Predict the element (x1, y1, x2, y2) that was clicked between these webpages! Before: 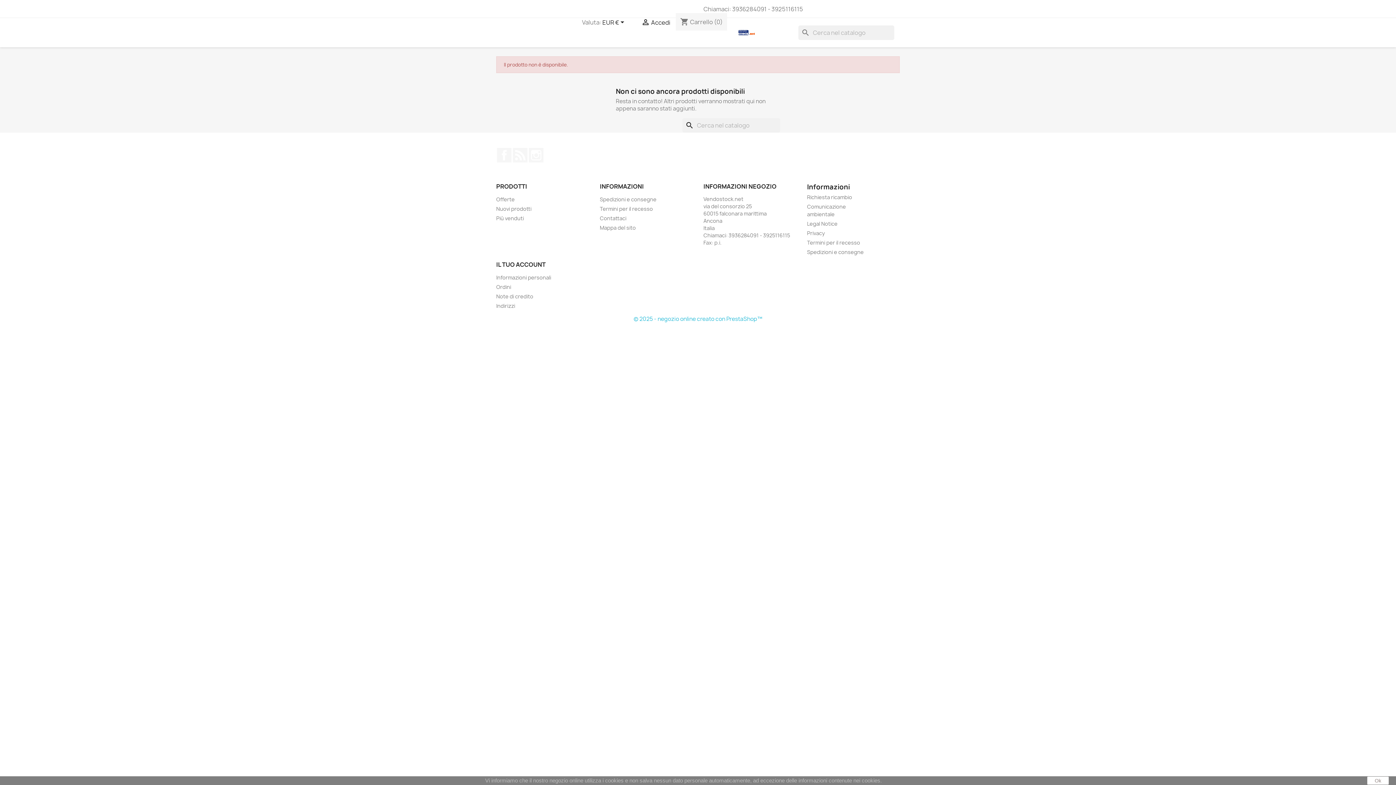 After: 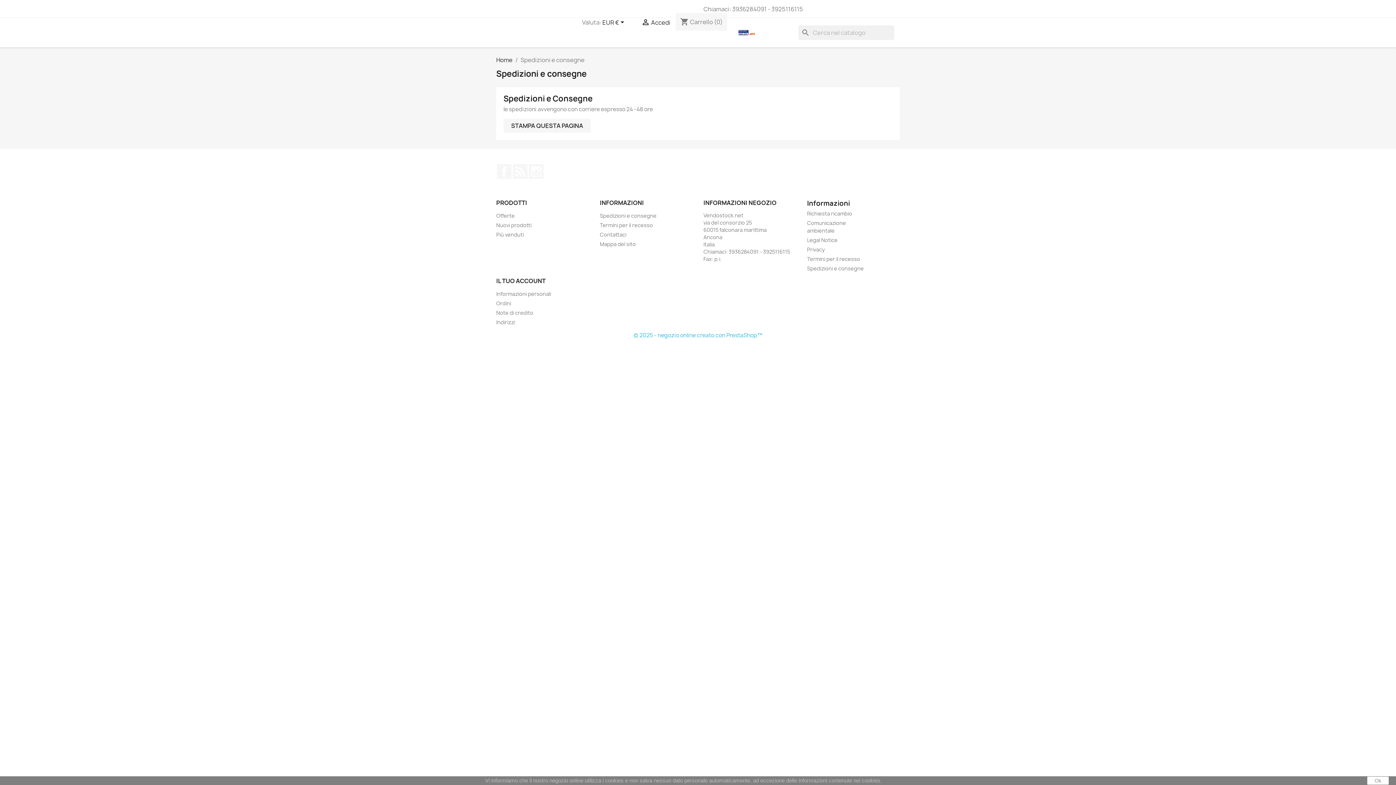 Action: label: Spedizioni e consegne bbox: (600, 196, 656, 202)